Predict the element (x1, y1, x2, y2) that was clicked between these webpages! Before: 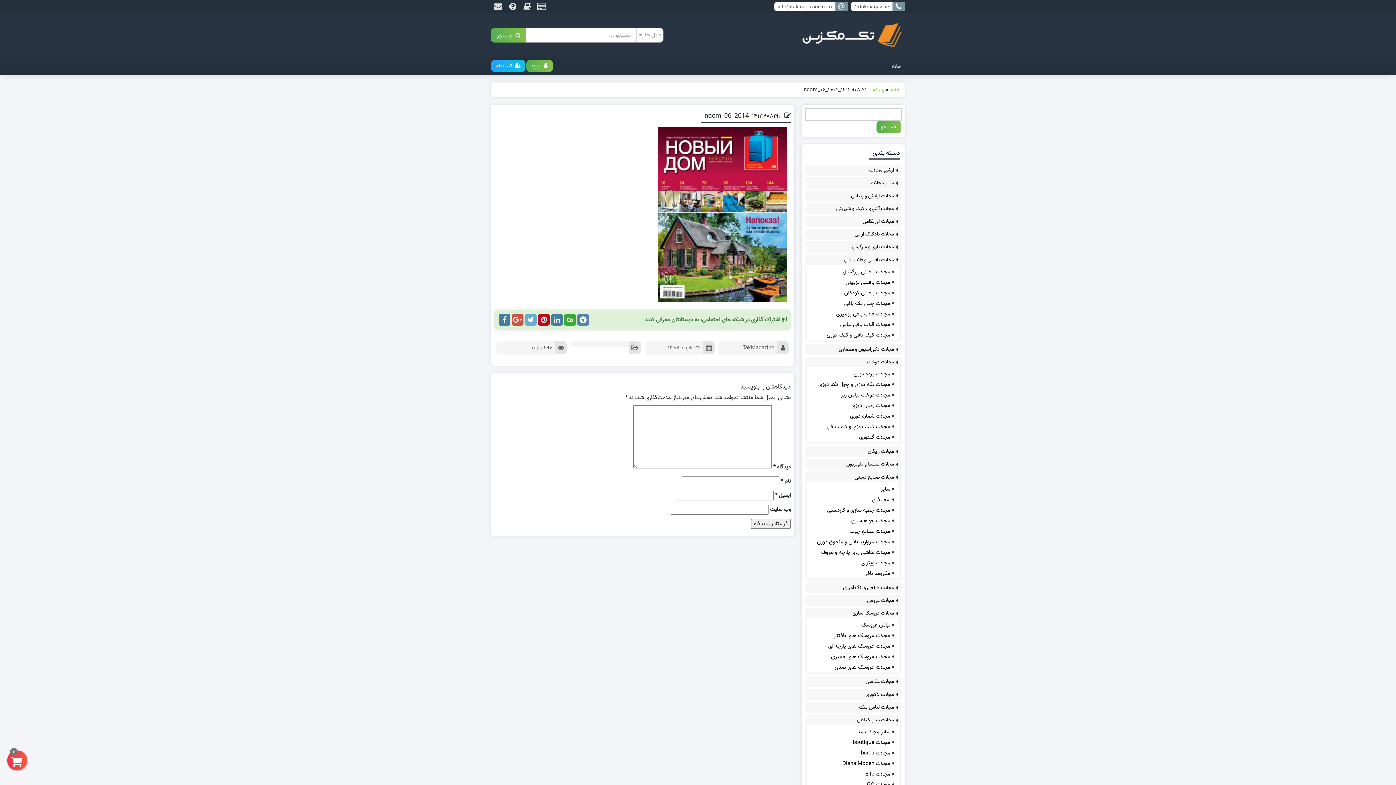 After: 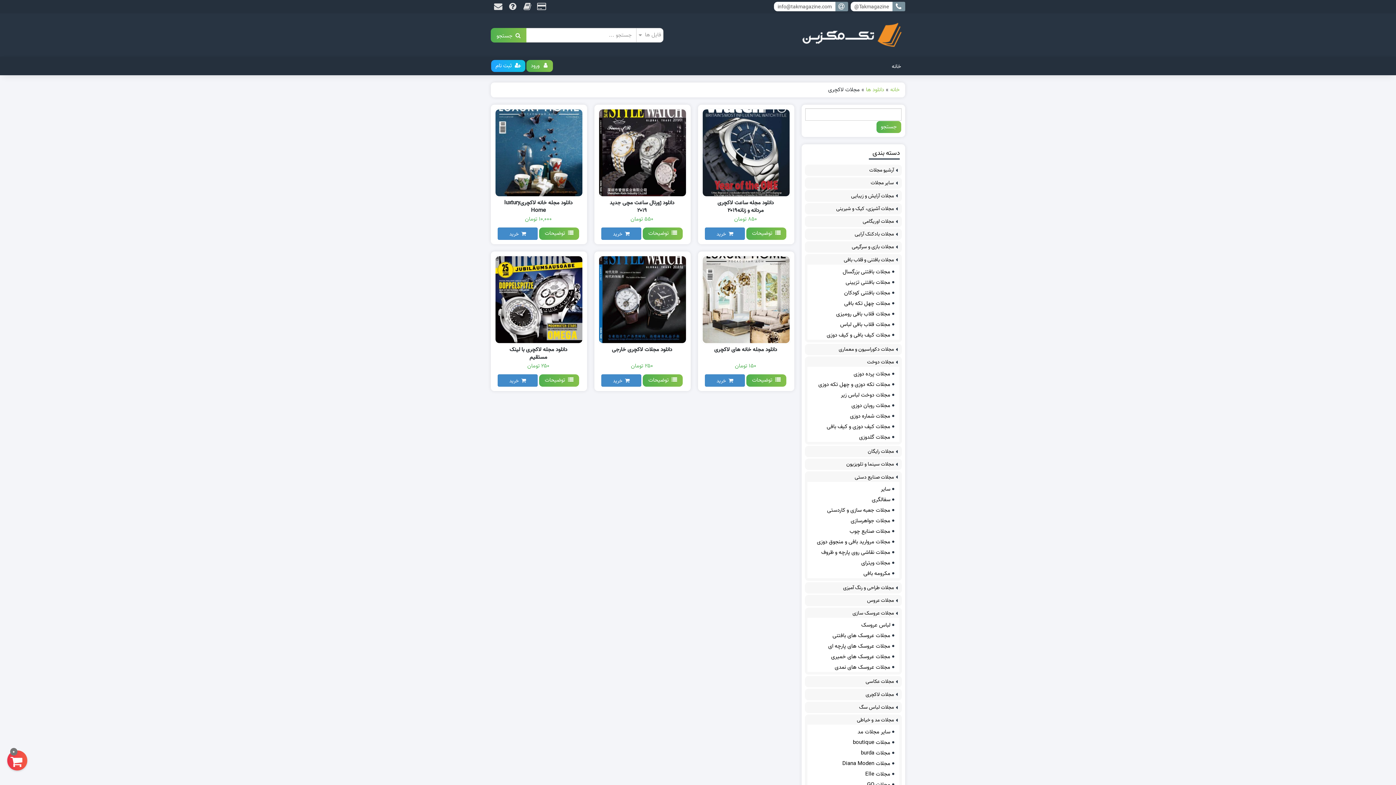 Action: bbox: (864, 689, 898, 700) label: مجلات لاکچری